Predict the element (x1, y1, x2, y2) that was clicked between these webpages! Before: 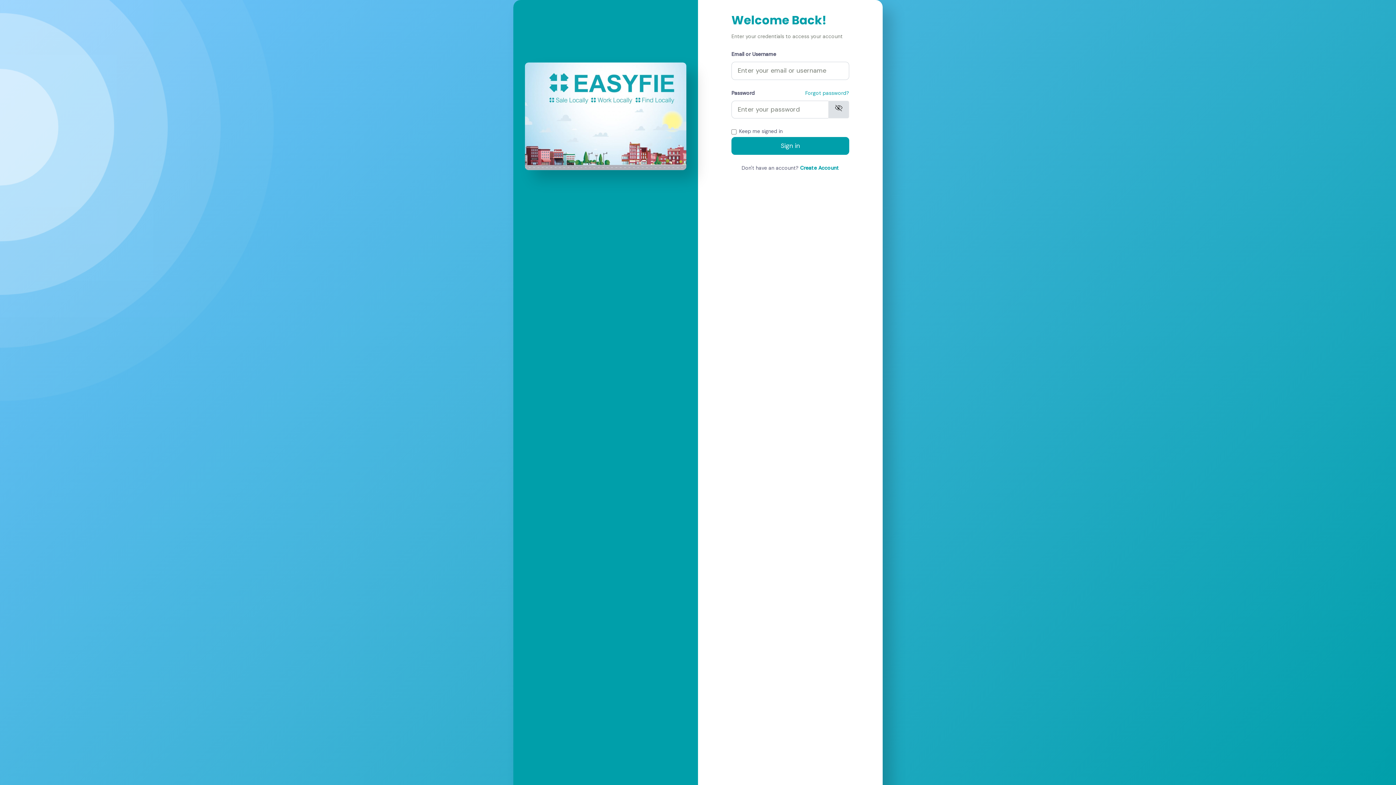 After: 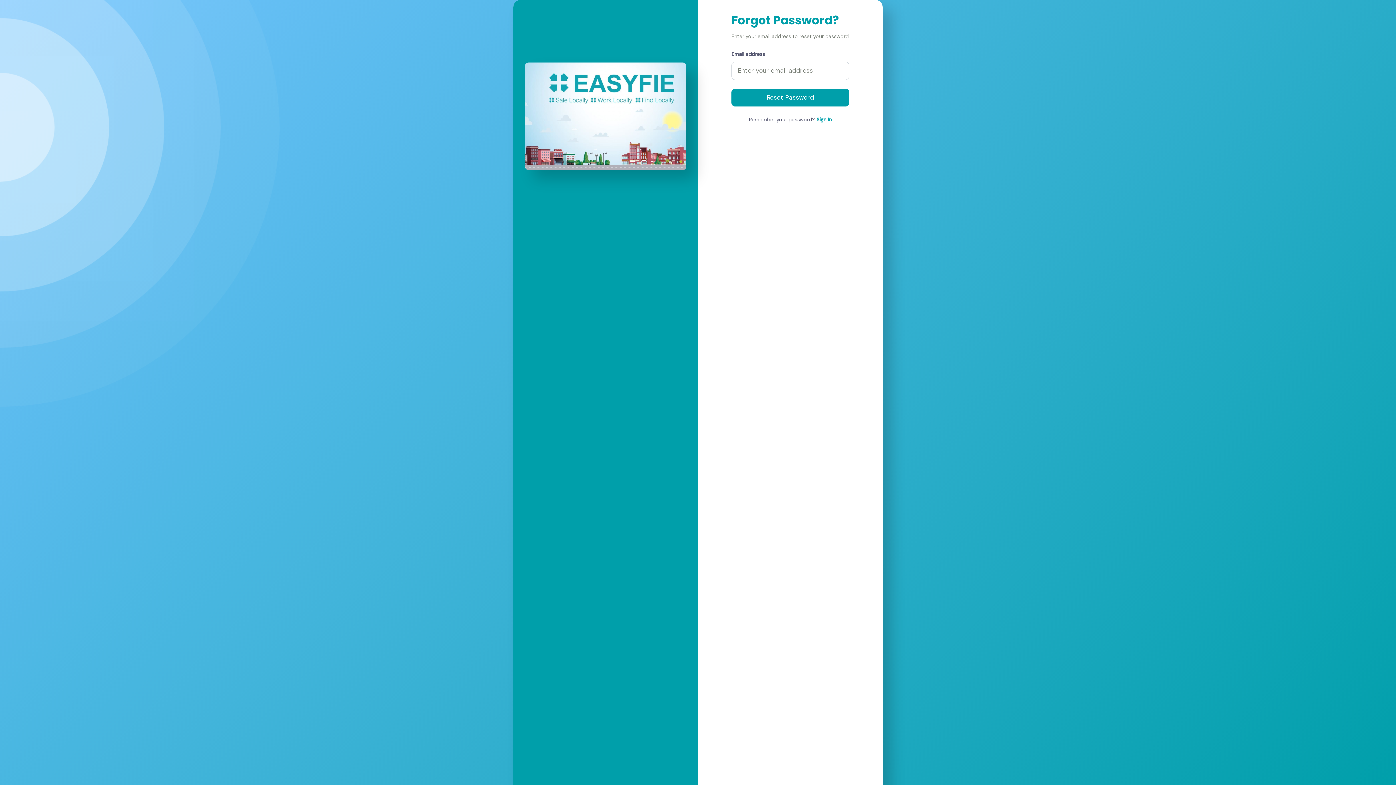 Action: bbox: (805, 88, 849, 97) label: Forgot password?